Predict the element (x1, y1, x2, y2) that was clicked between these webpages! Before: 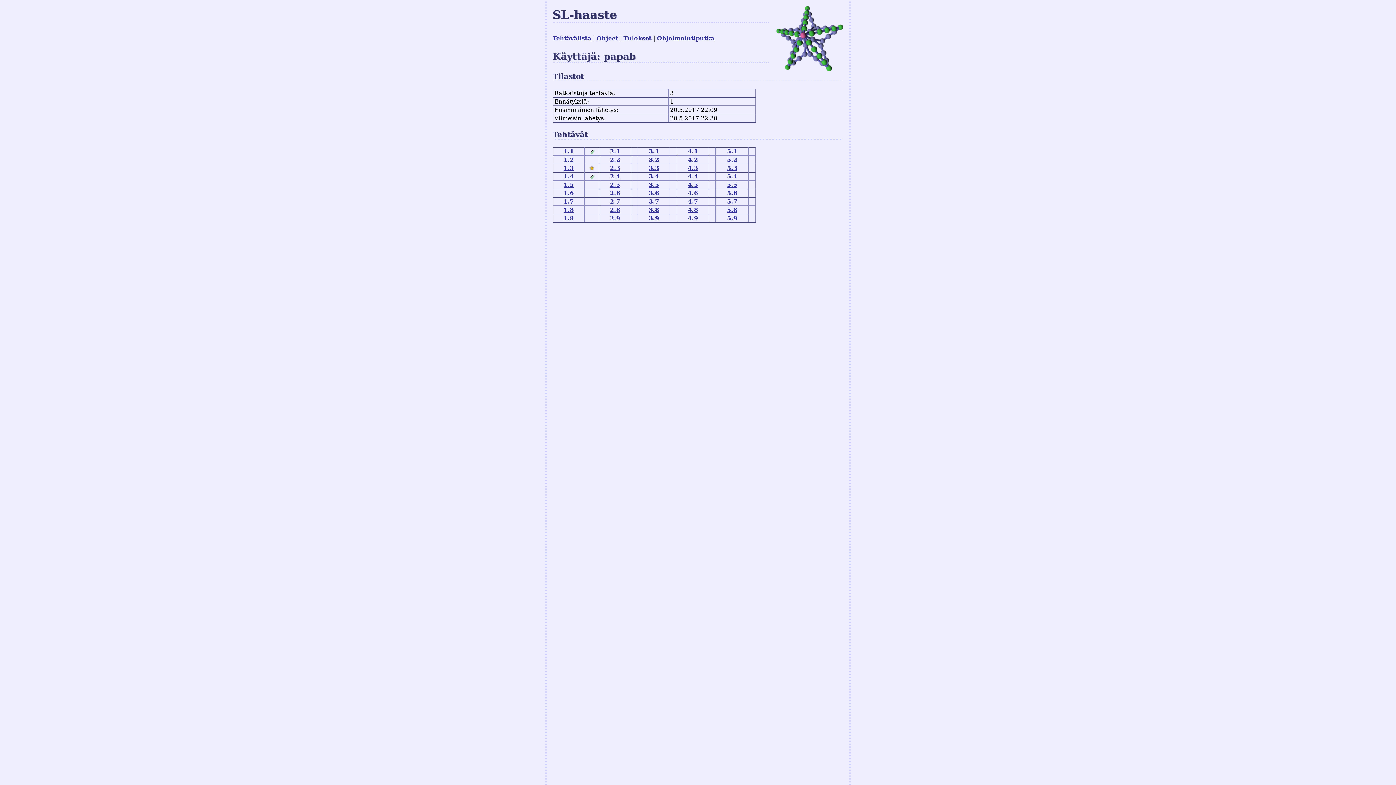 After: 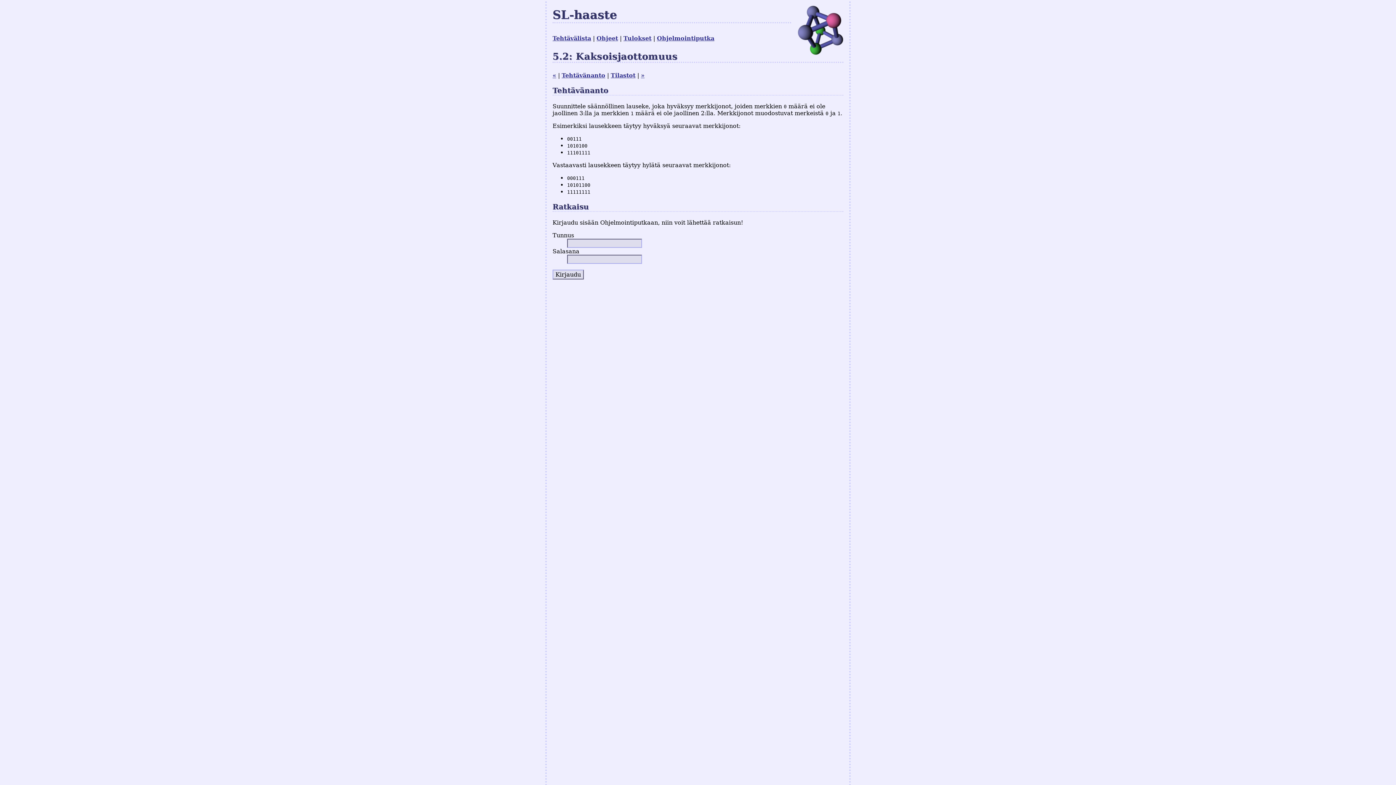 Action: label: 5.2 bbox: (727, 156, 737, 163)